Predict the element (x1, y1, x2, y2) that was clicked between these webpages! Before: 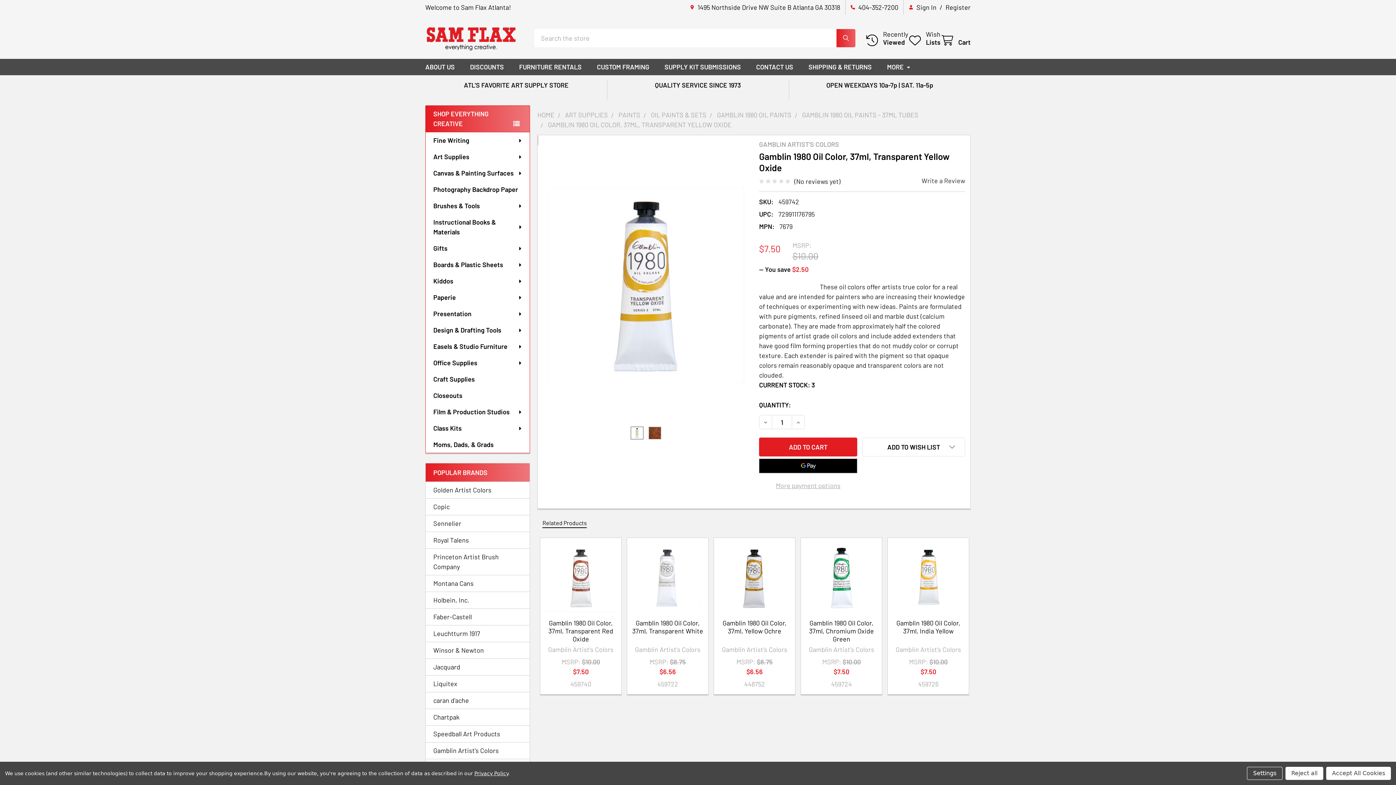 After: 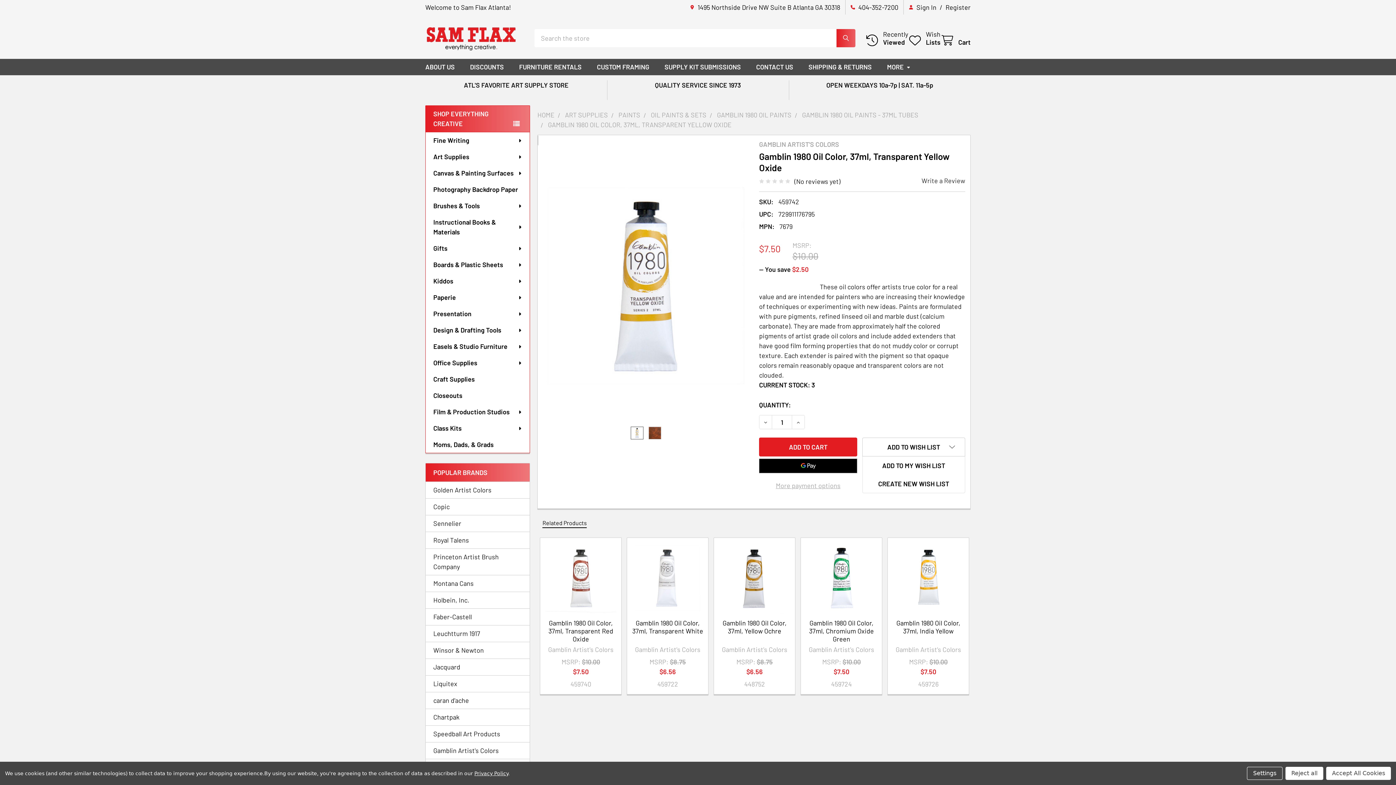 Action: label: ADD TO WISH LIST bbox: (862, 437, 965, 456)